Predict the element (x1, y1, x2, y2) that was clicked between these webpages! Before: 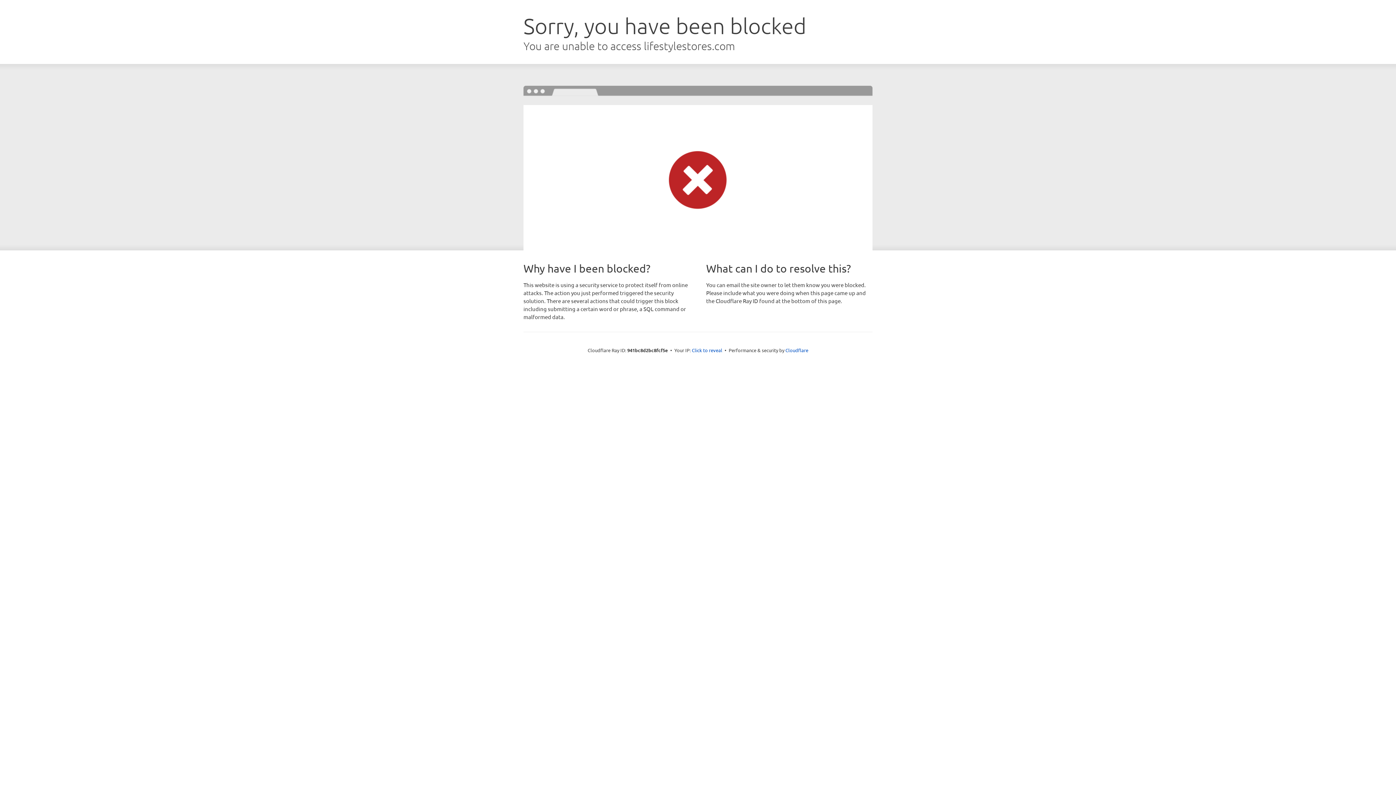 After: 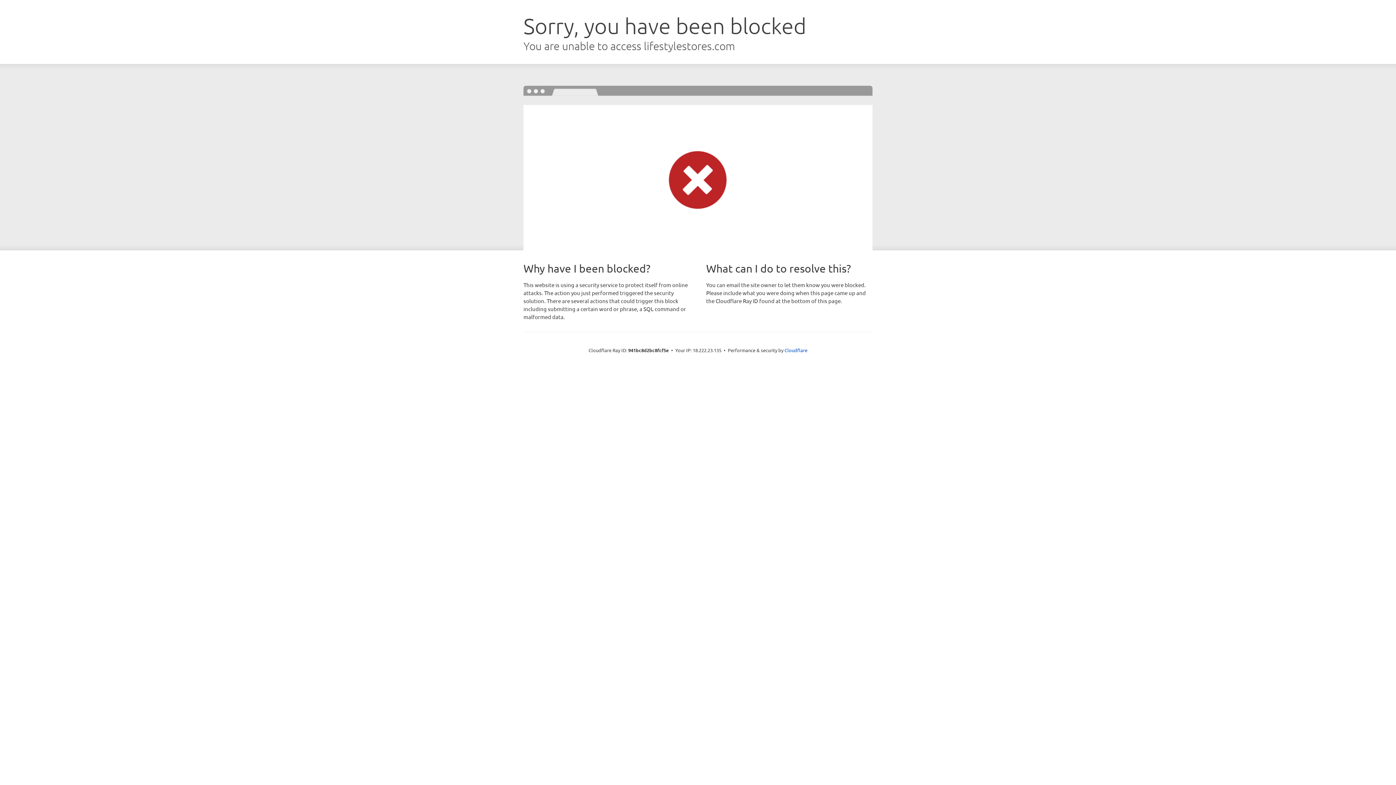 Action: bbox: (692, 346, 722, 353) label: Click to reveal